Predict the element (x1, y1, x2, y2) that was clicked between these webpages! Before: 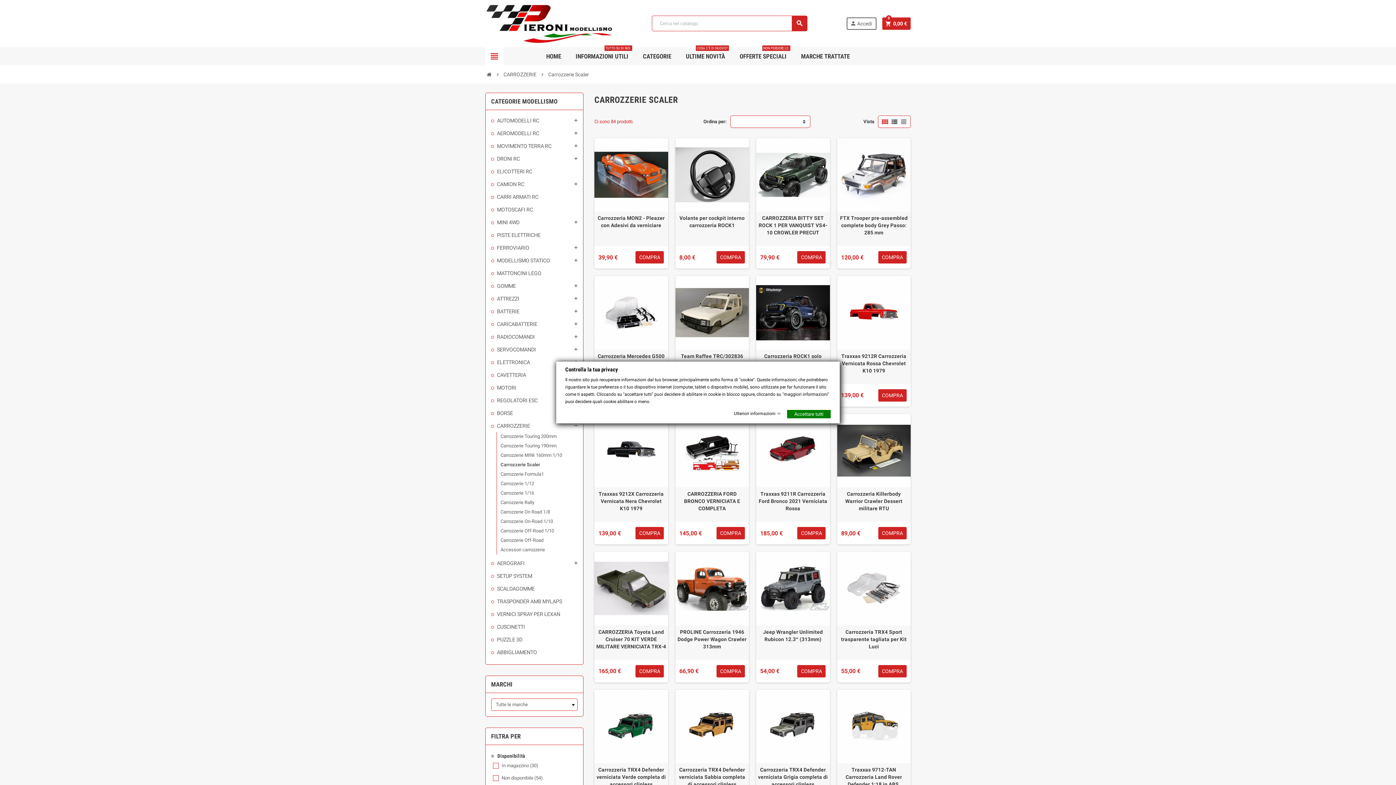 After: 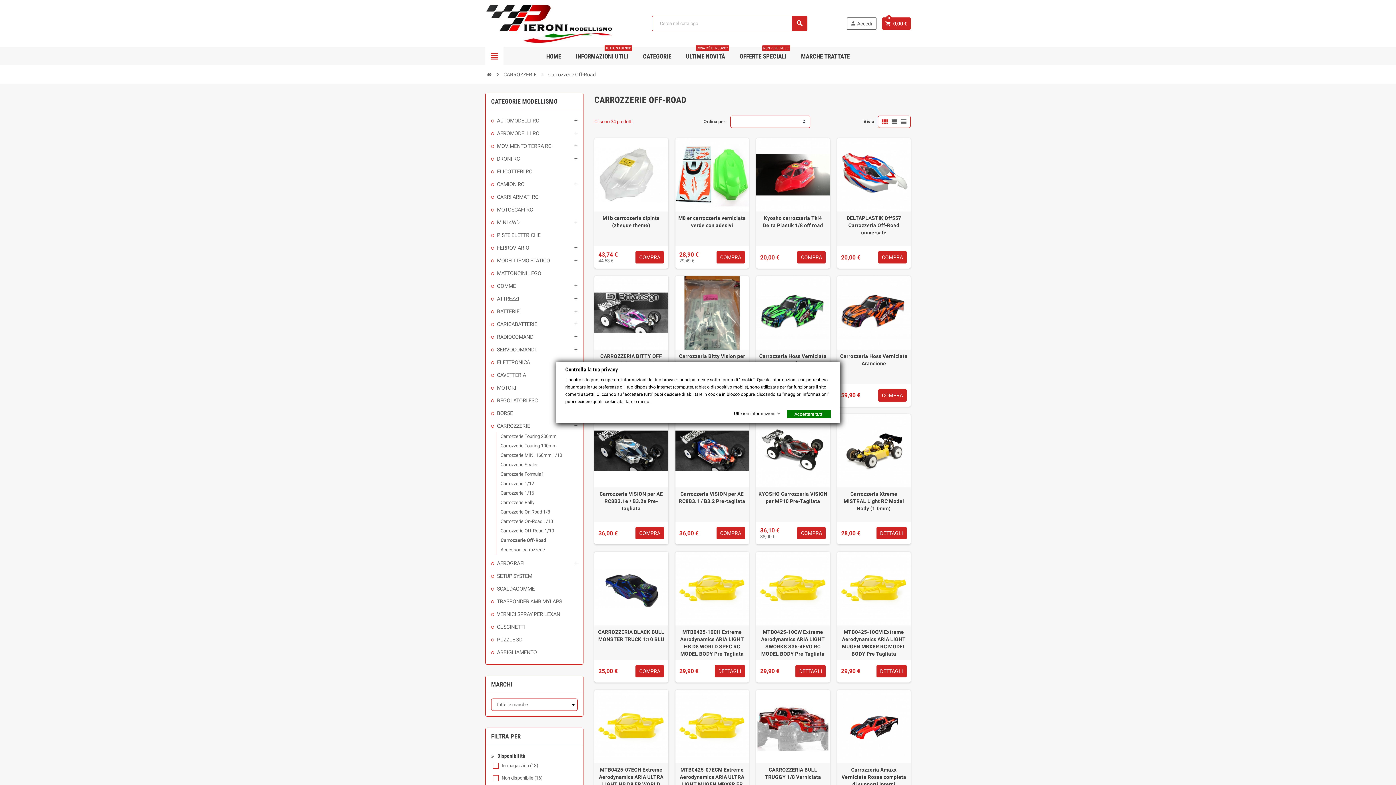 Action: label: Carrozzerie Off-Road bbox: (500, 537, 543, 543)